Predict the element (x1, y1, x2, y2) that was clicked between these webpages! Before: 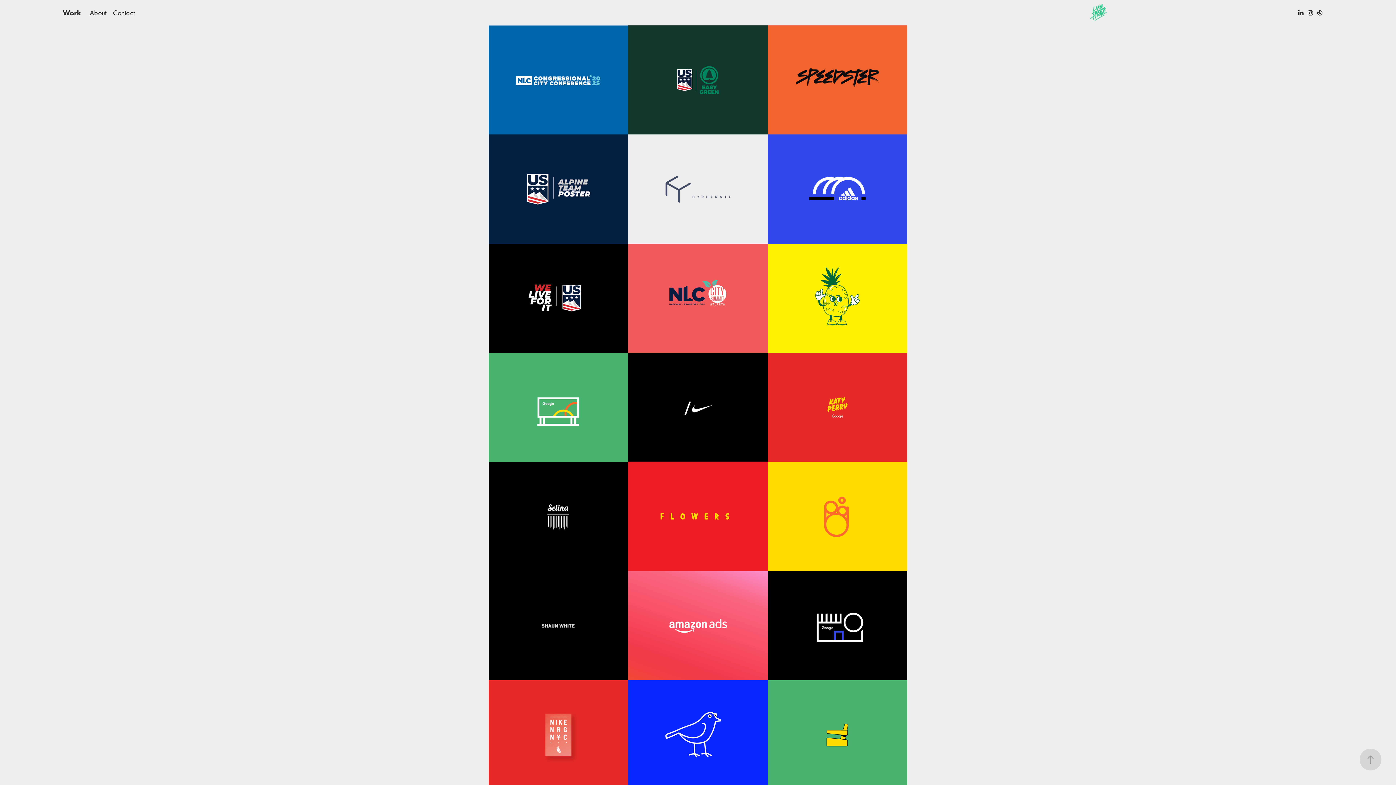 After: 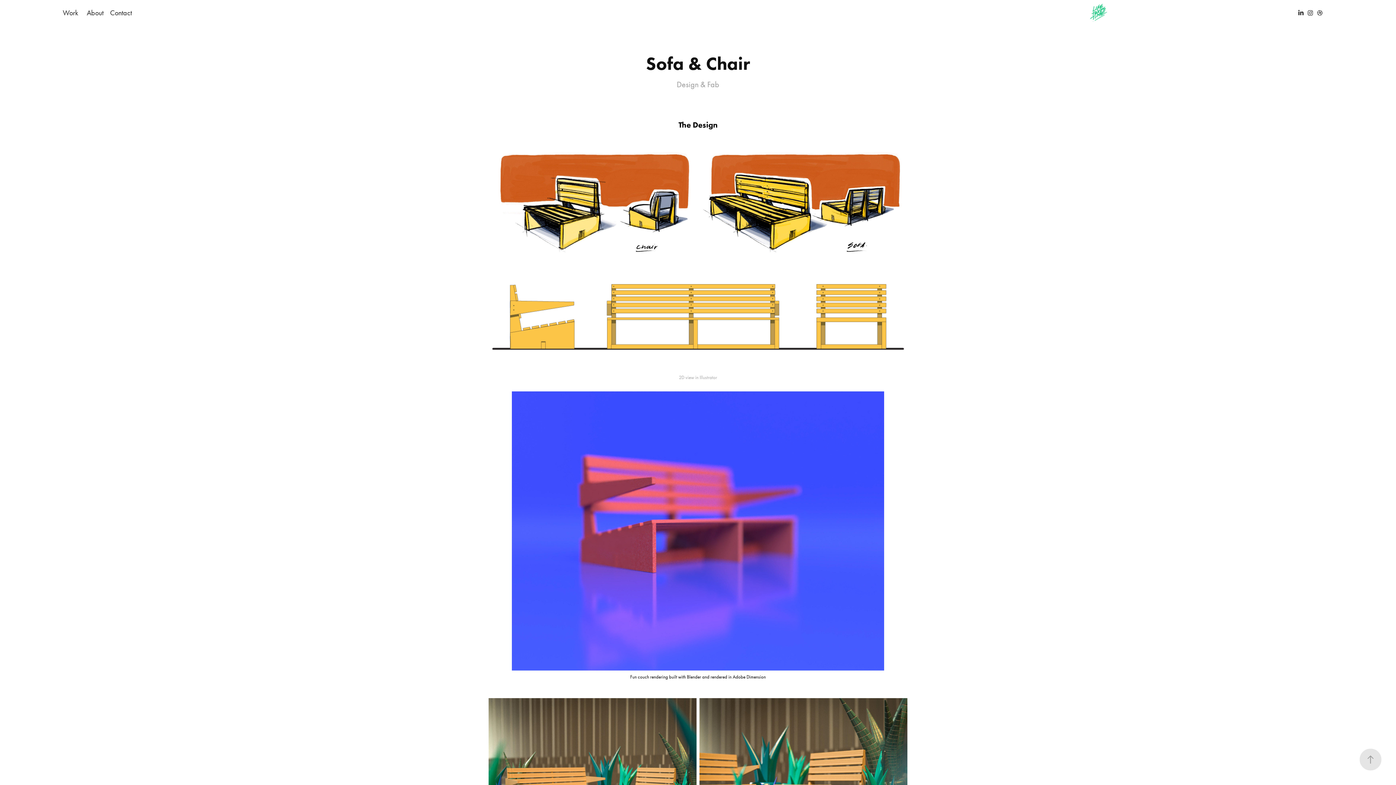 Action: bbox: (767, 680, 907, 789) label: SOFA & CHAIR
Design & Fab